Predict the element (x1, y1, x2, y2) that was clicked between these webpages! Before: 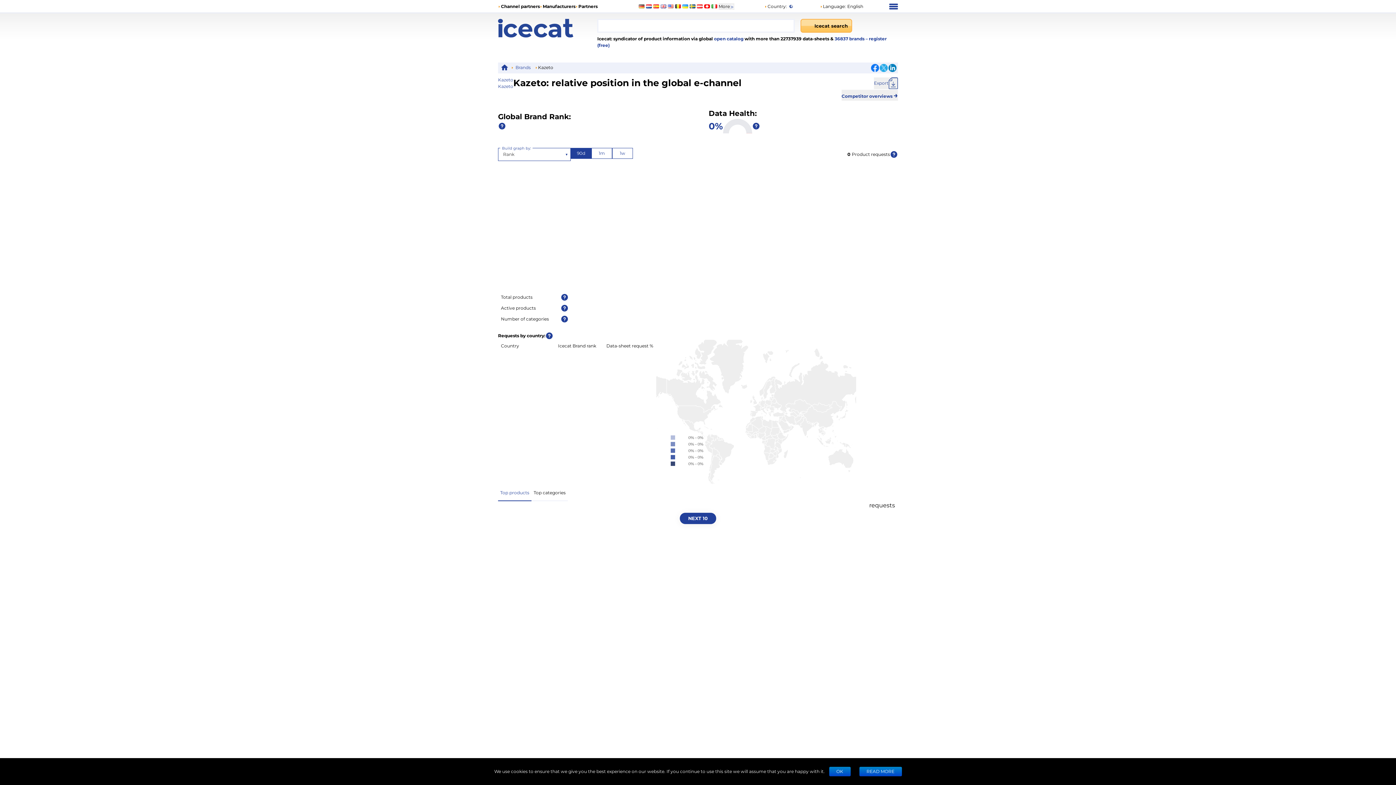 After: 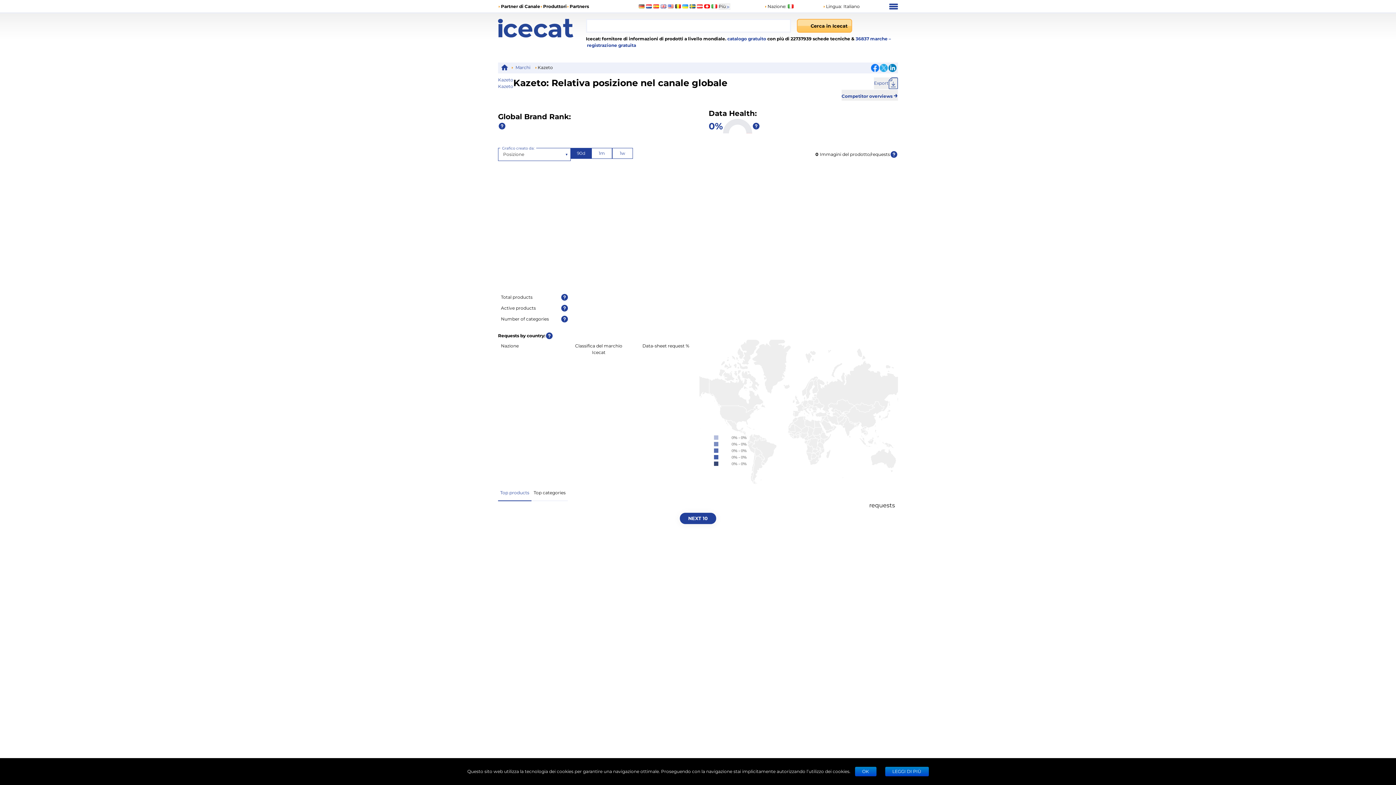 Action: bbox: (711, 4, 717, 8)